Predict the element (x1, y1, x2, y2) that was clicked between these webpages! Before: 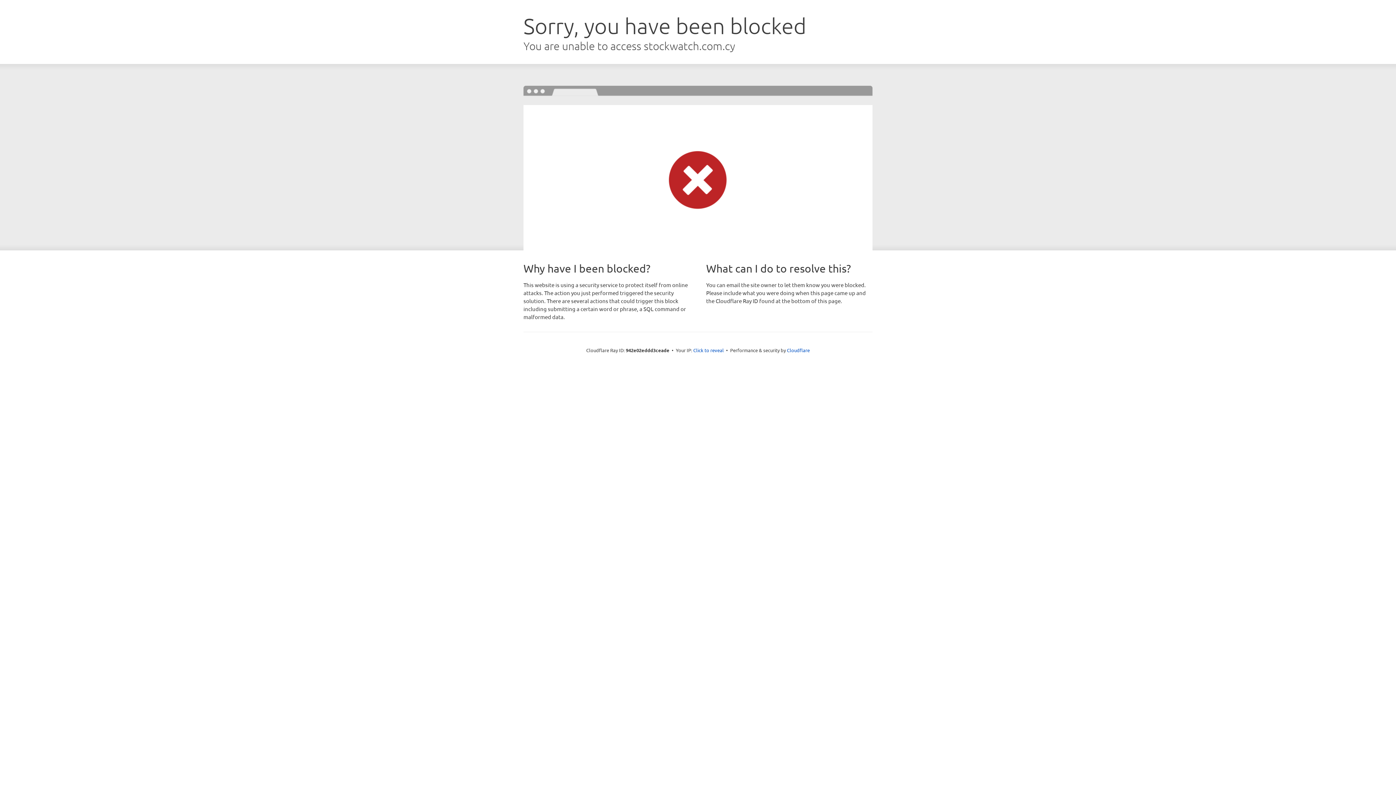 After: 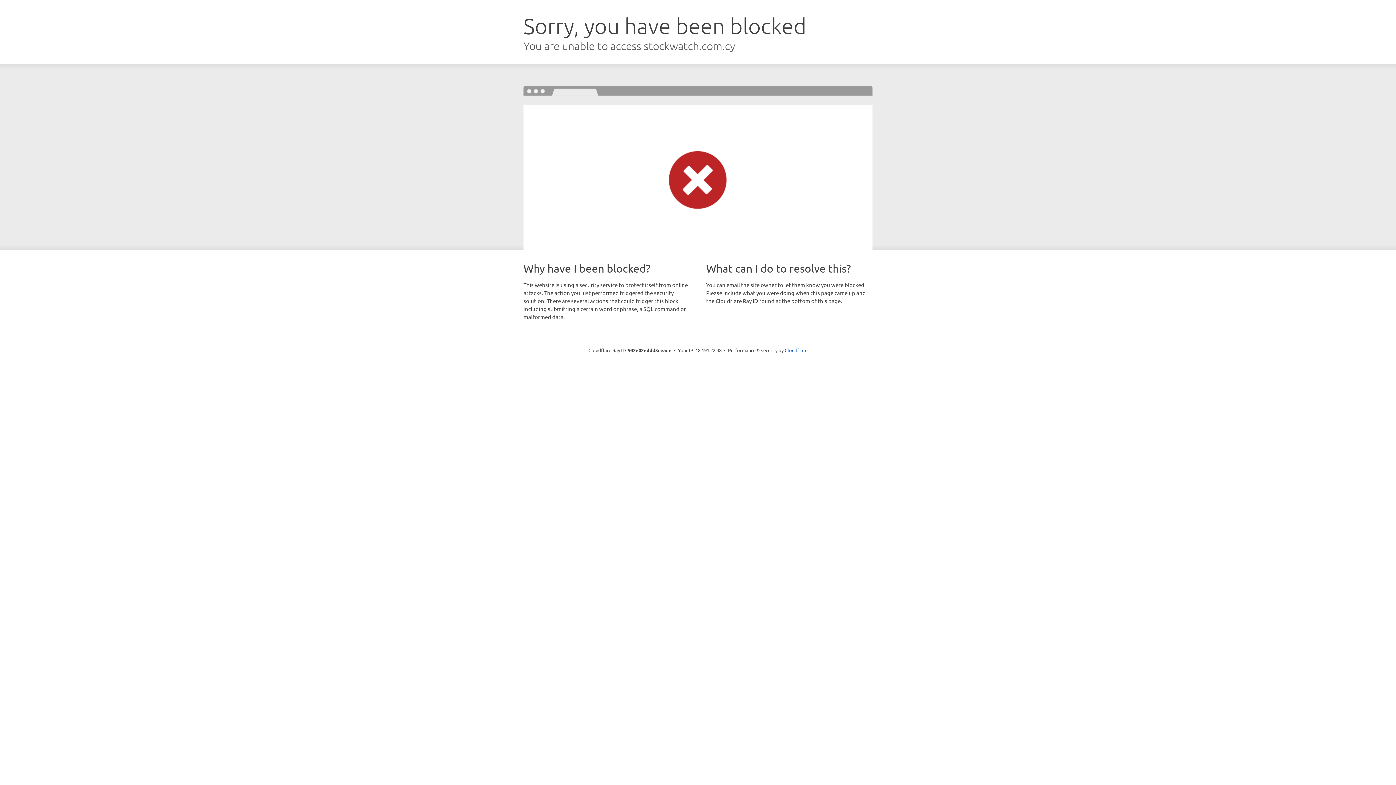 Action: bbox: (693, 346, 724, 353) label: Click to reveal